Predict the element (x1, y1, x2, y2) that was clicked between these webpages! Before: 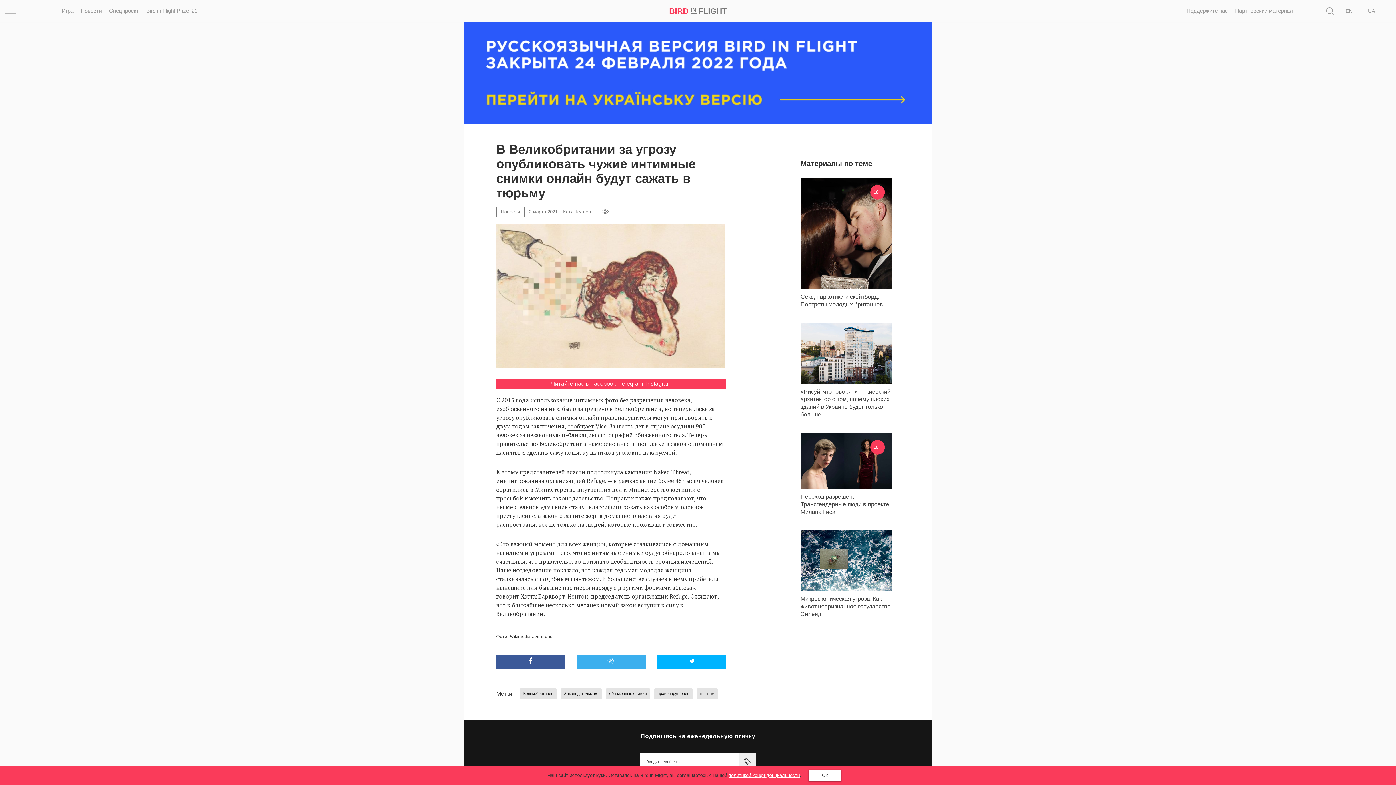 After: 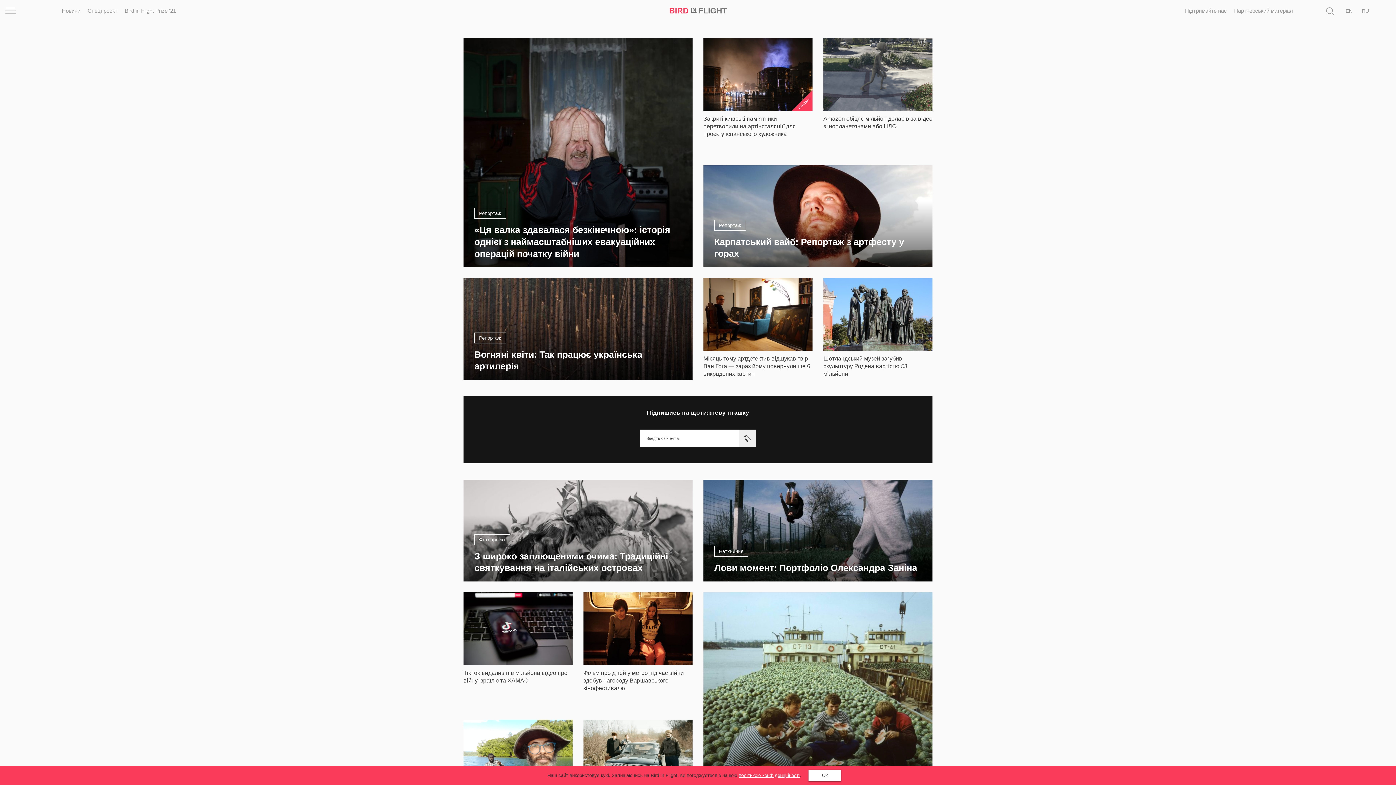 Action: label: UA bbox: (1363, 0, 1379, 21)